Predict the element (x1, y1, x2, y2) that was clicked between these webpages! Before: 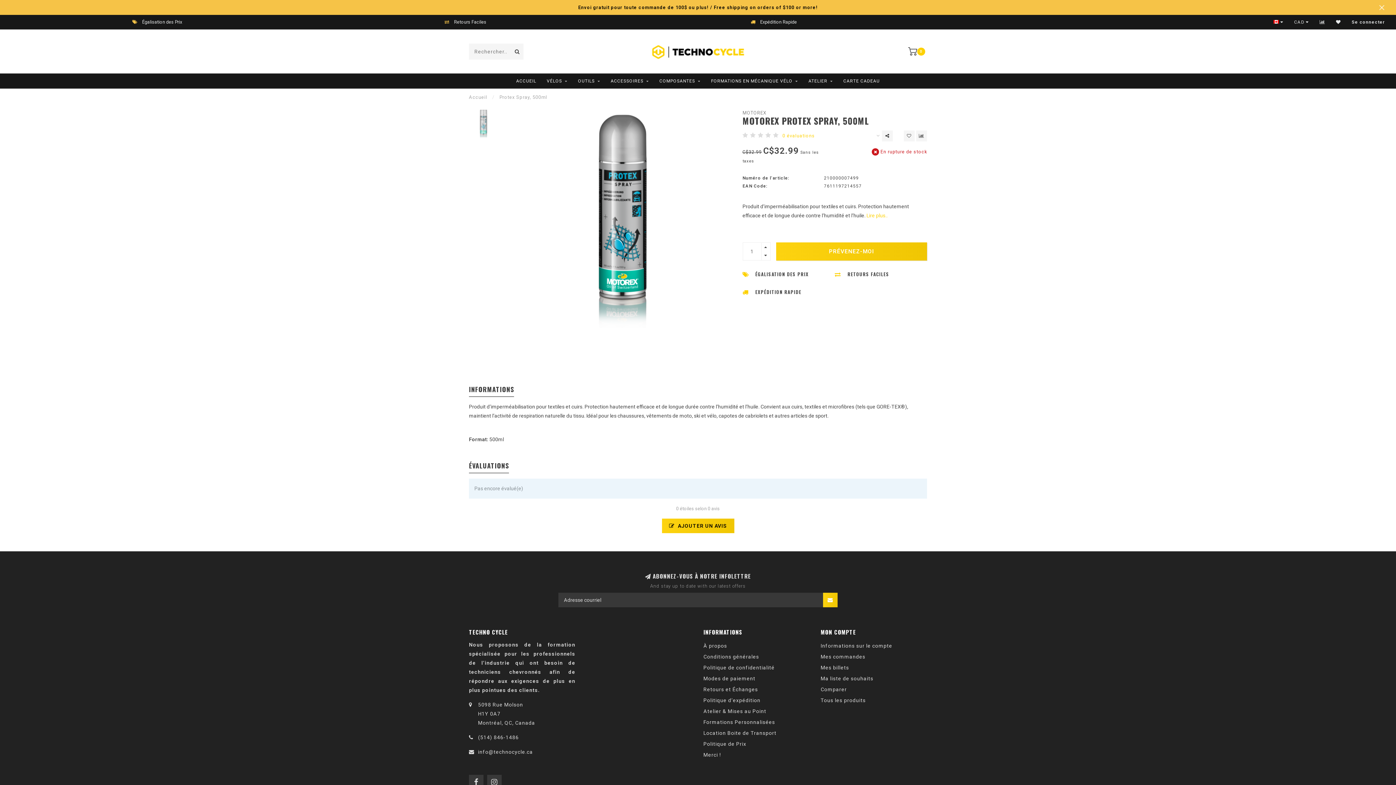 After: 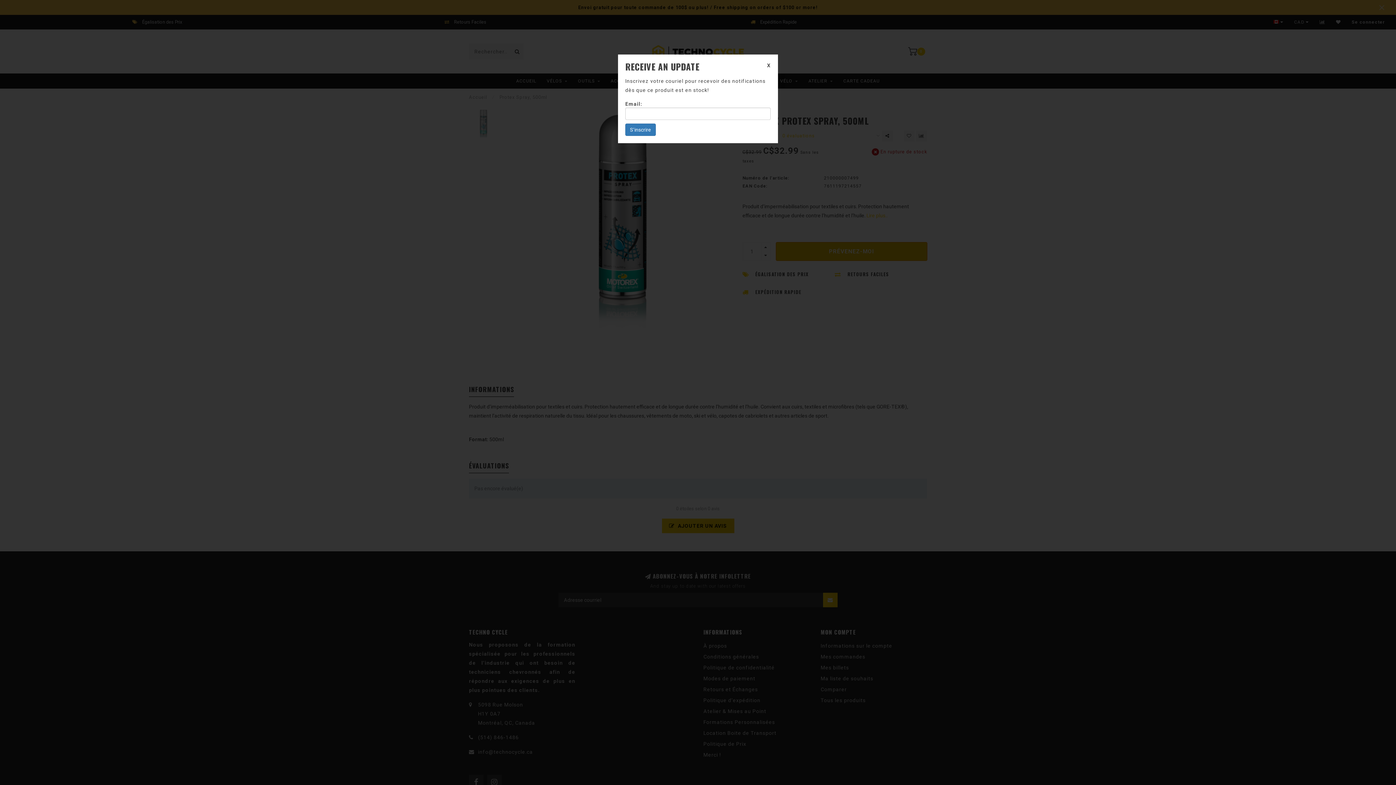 Action: label: PRÉVENEZ-MOI bbox: (776, 242, 927, 260)